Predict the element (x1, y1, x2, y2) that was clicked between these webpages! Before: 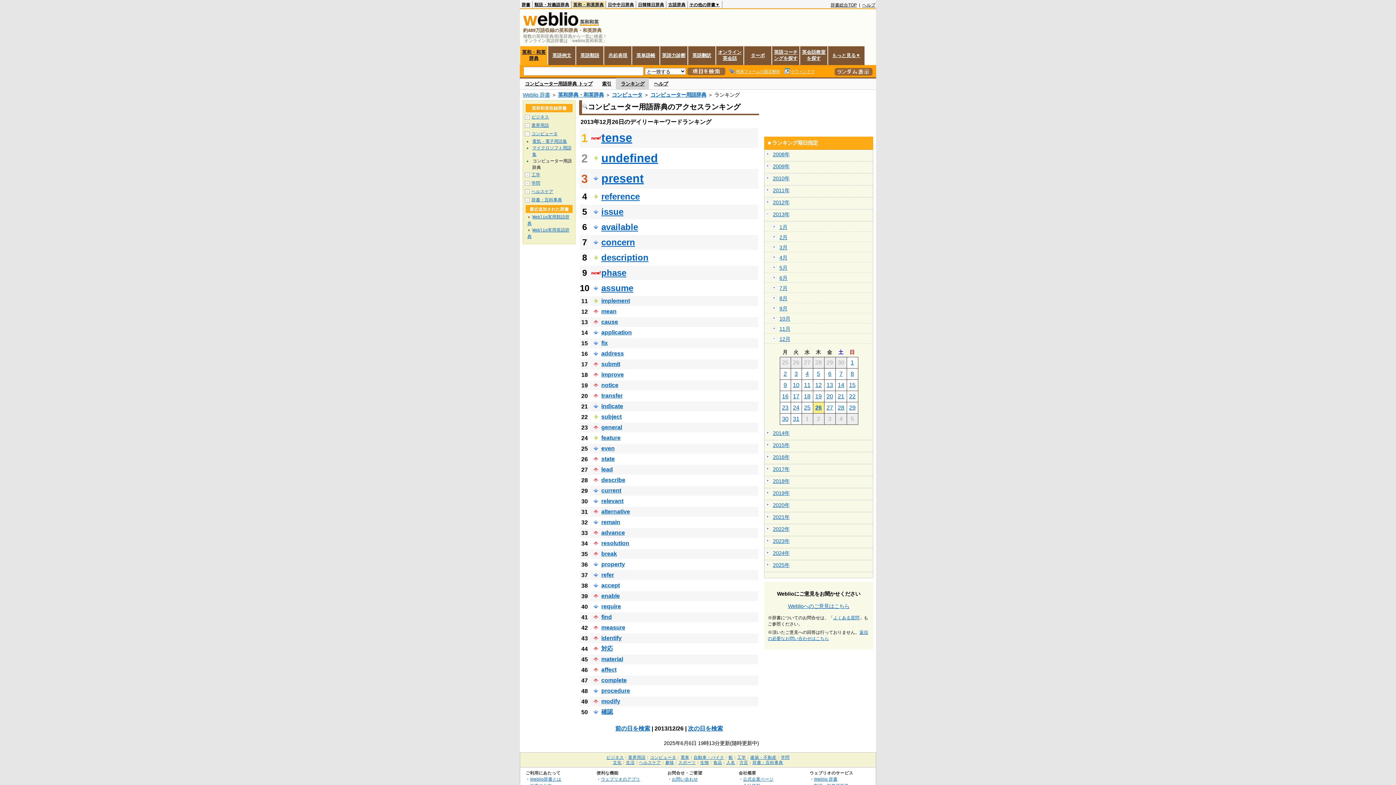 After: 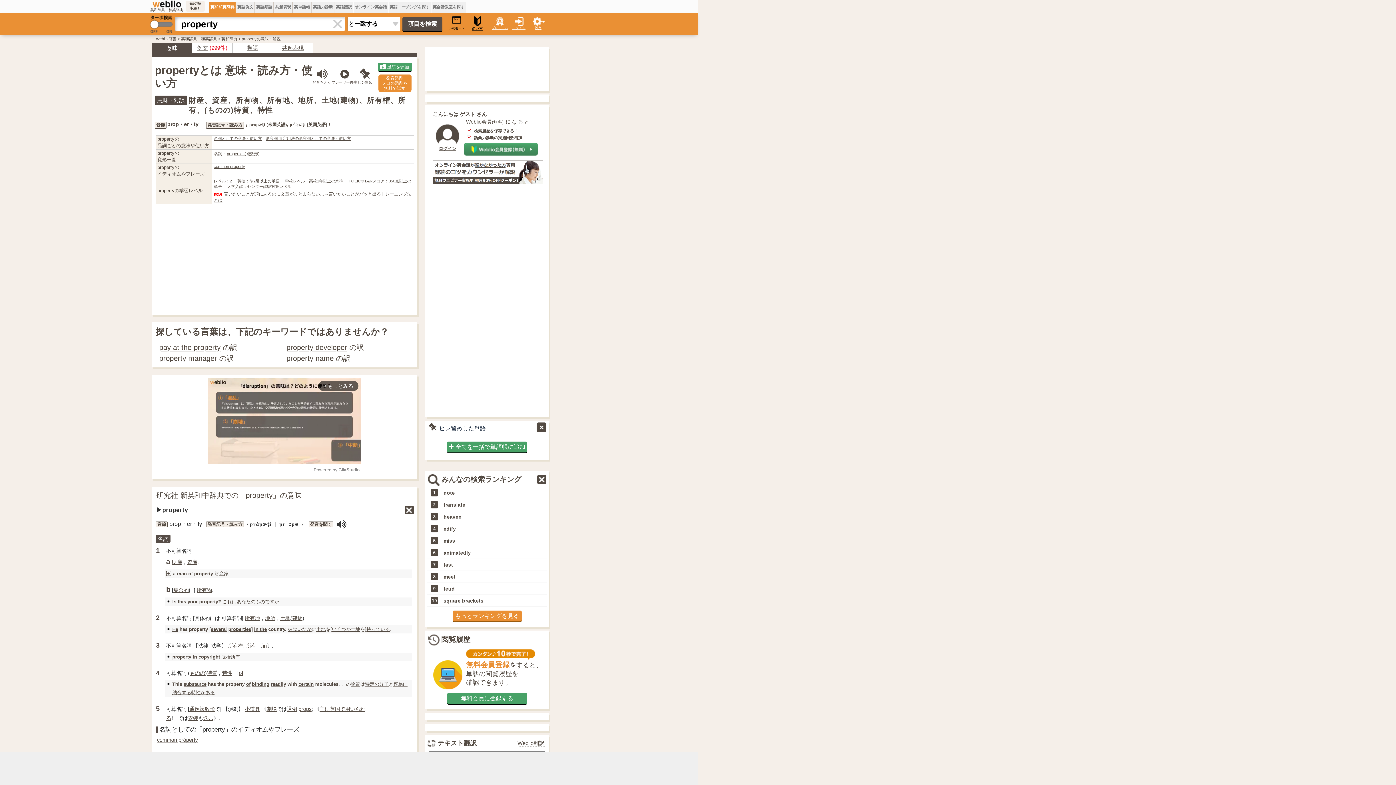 Action: bbox: (601, 561, 625, 567) label: property